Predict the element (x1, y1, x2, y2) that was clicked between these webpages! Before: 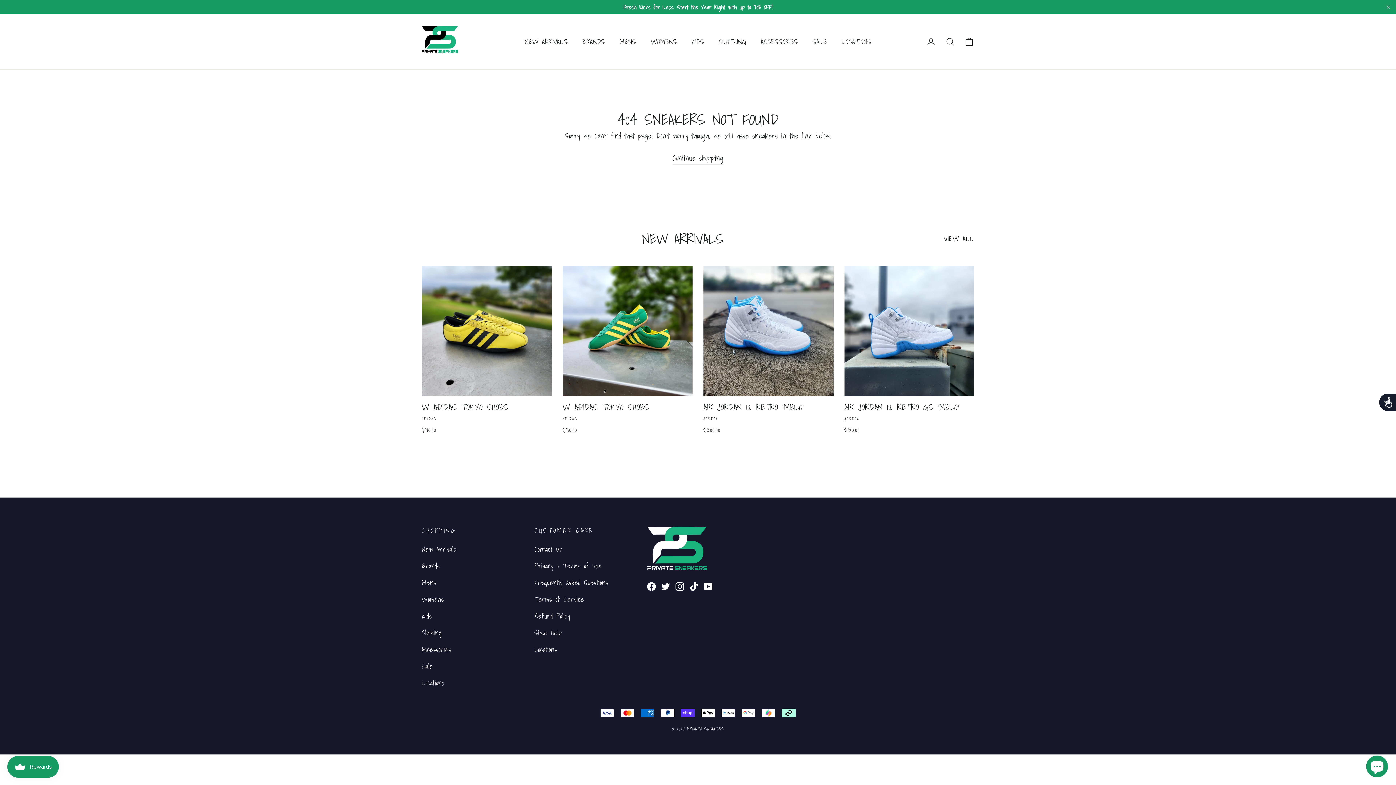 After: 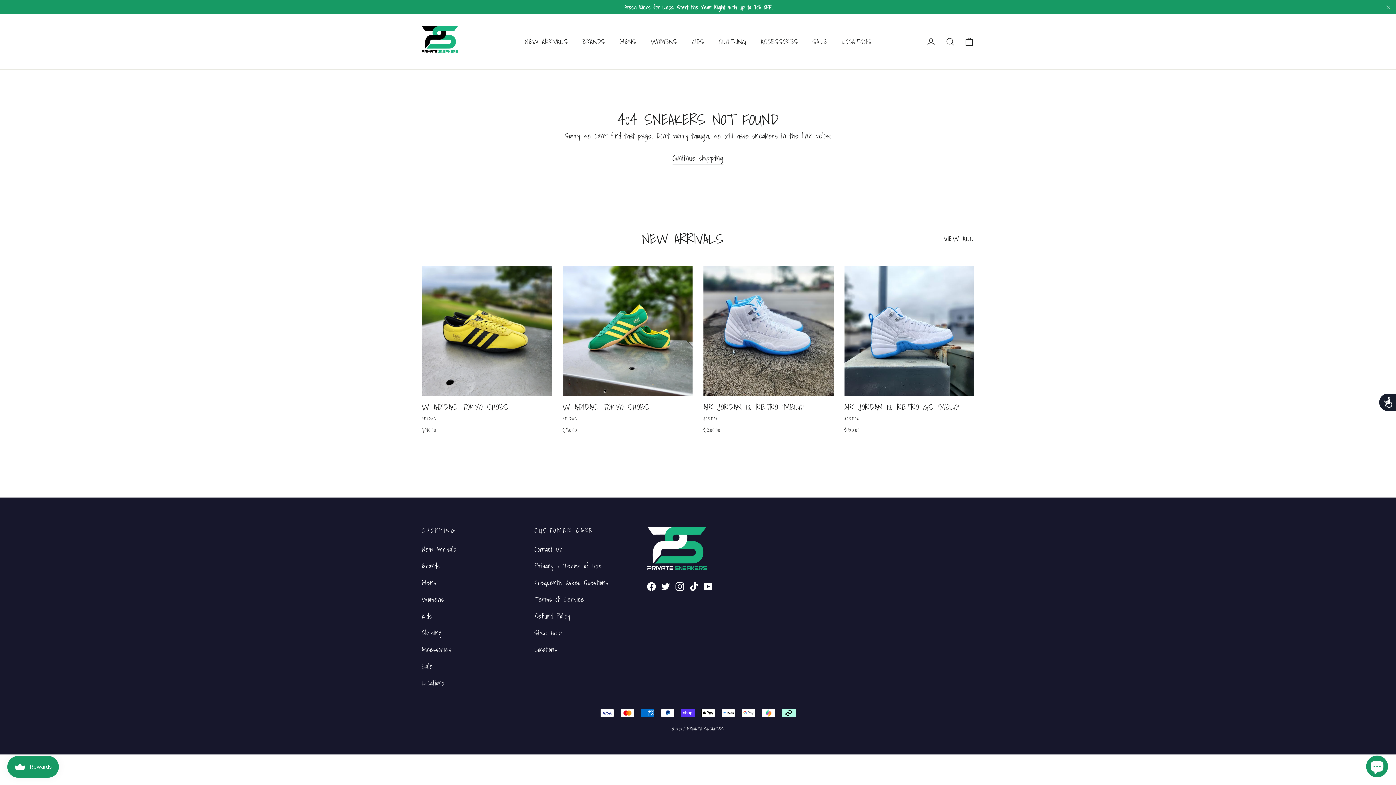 Action: bbox: (689, 580, 698, 593) label: TikTok